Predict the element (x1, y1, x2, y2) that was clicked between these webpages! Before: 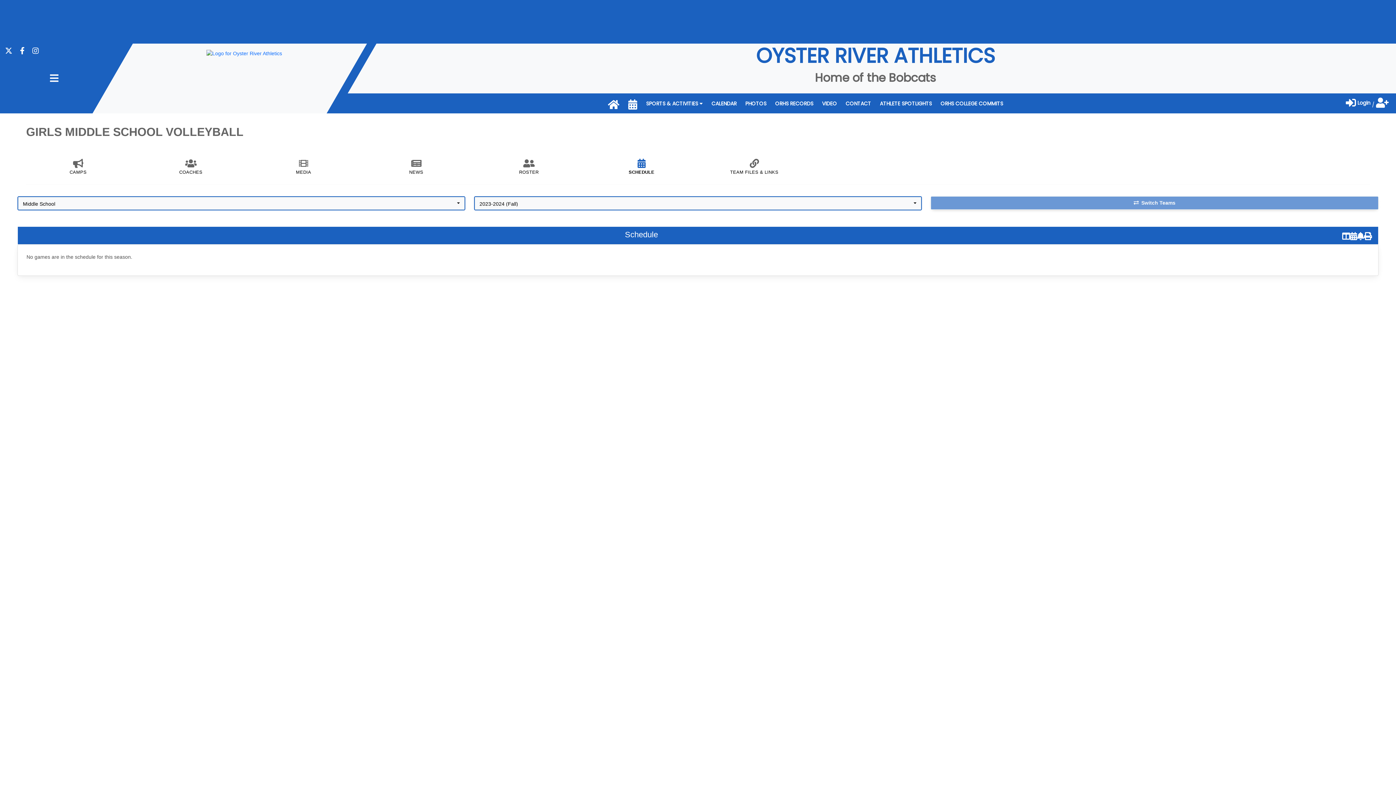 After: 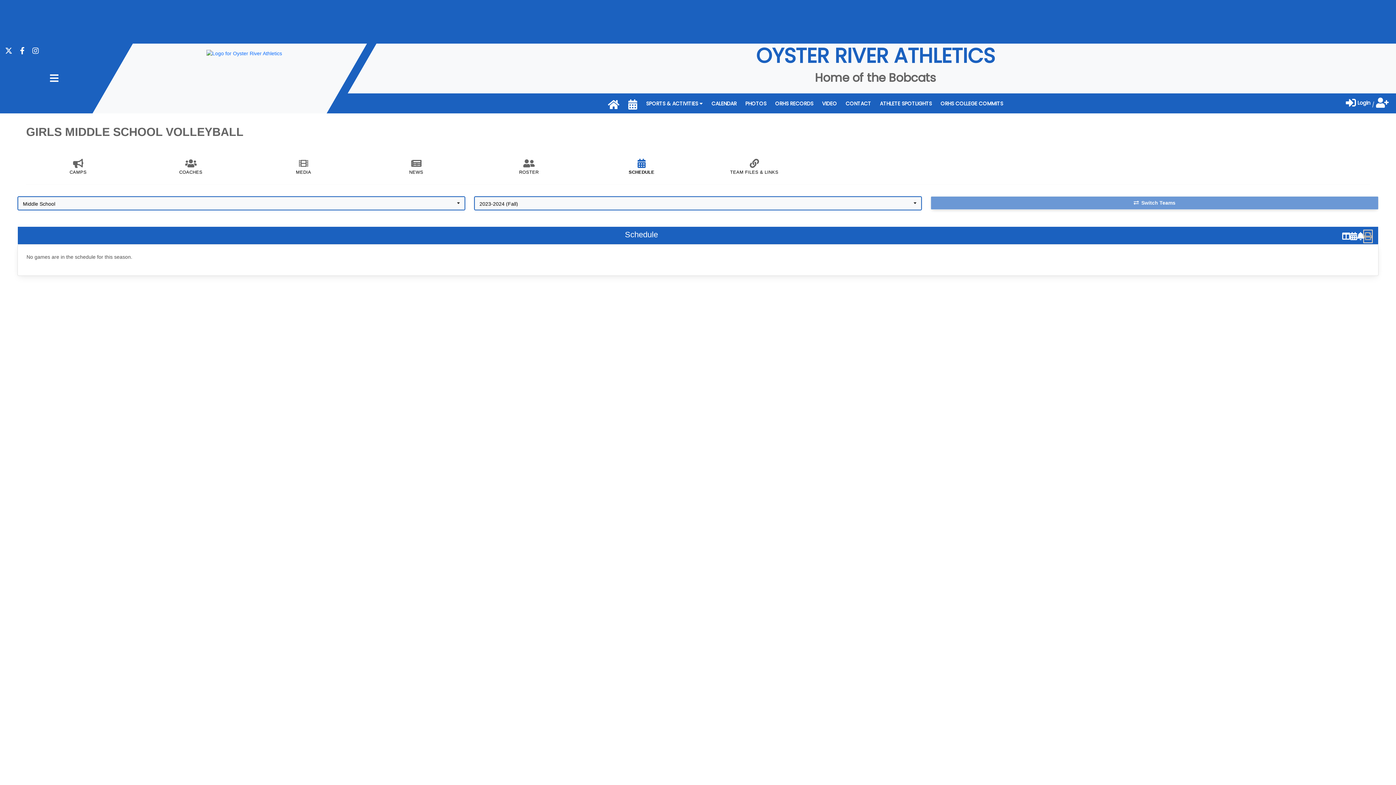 Action: bbox: (1364, 230, 1372, 242)